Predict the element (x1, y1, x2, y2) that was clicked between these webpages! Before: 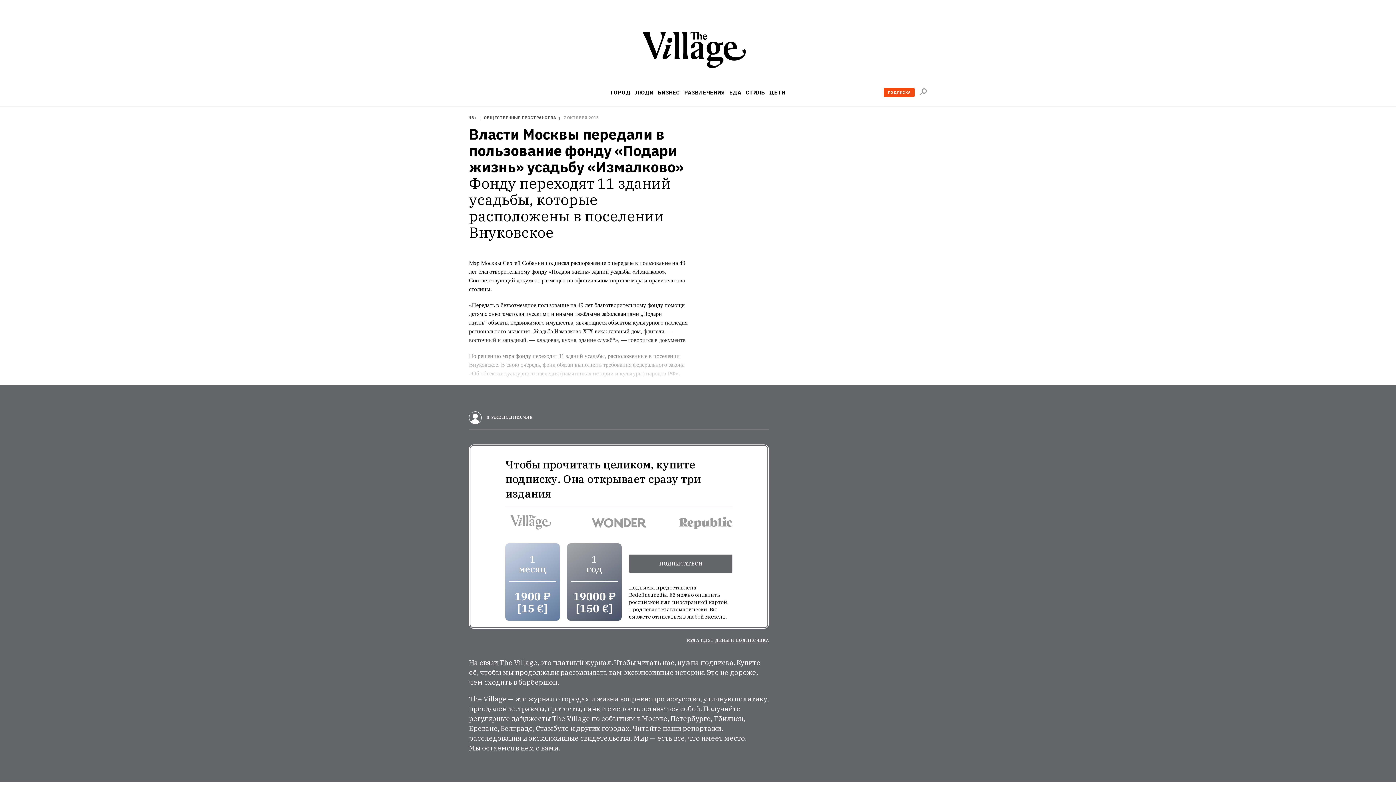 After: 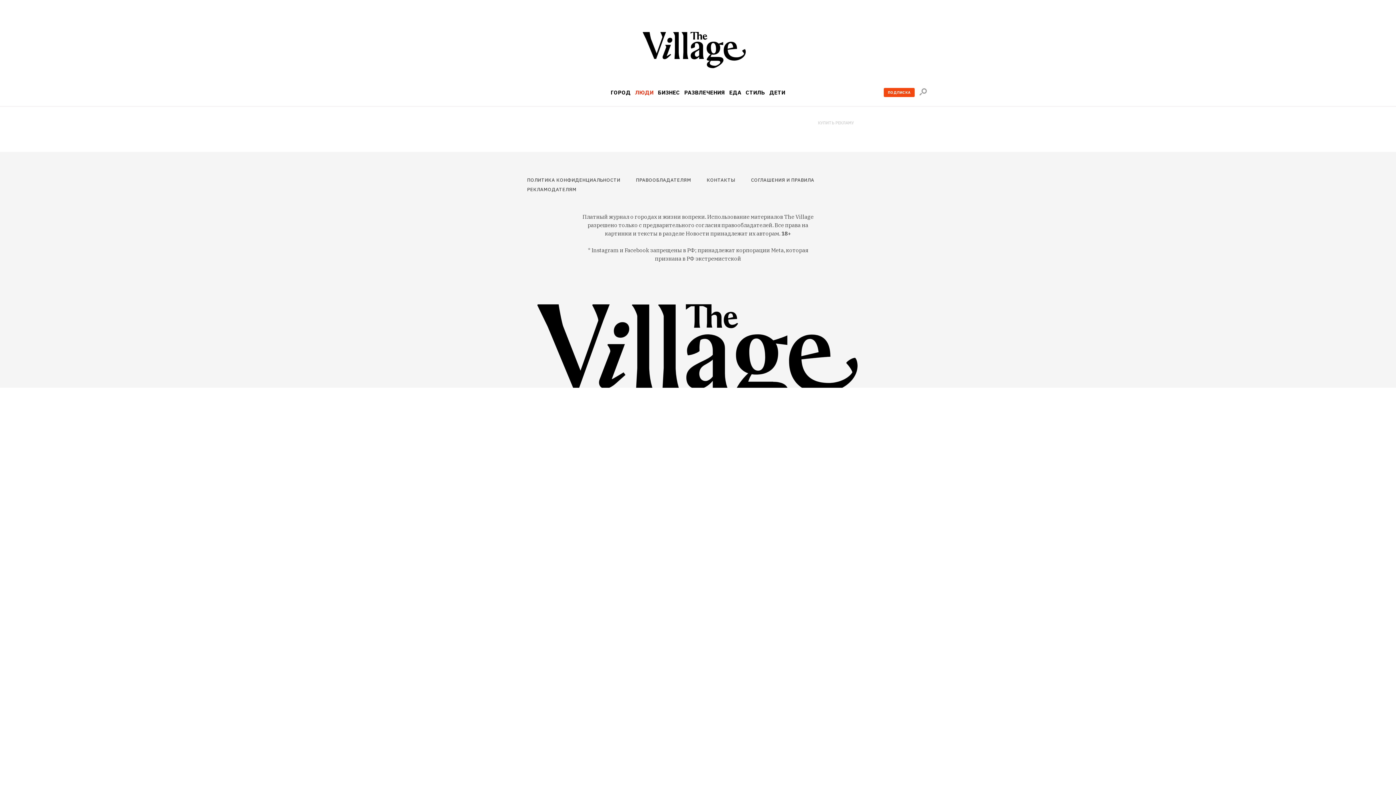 Action: label: ЛЮДИ bbox: (635, 89, 653, 95)